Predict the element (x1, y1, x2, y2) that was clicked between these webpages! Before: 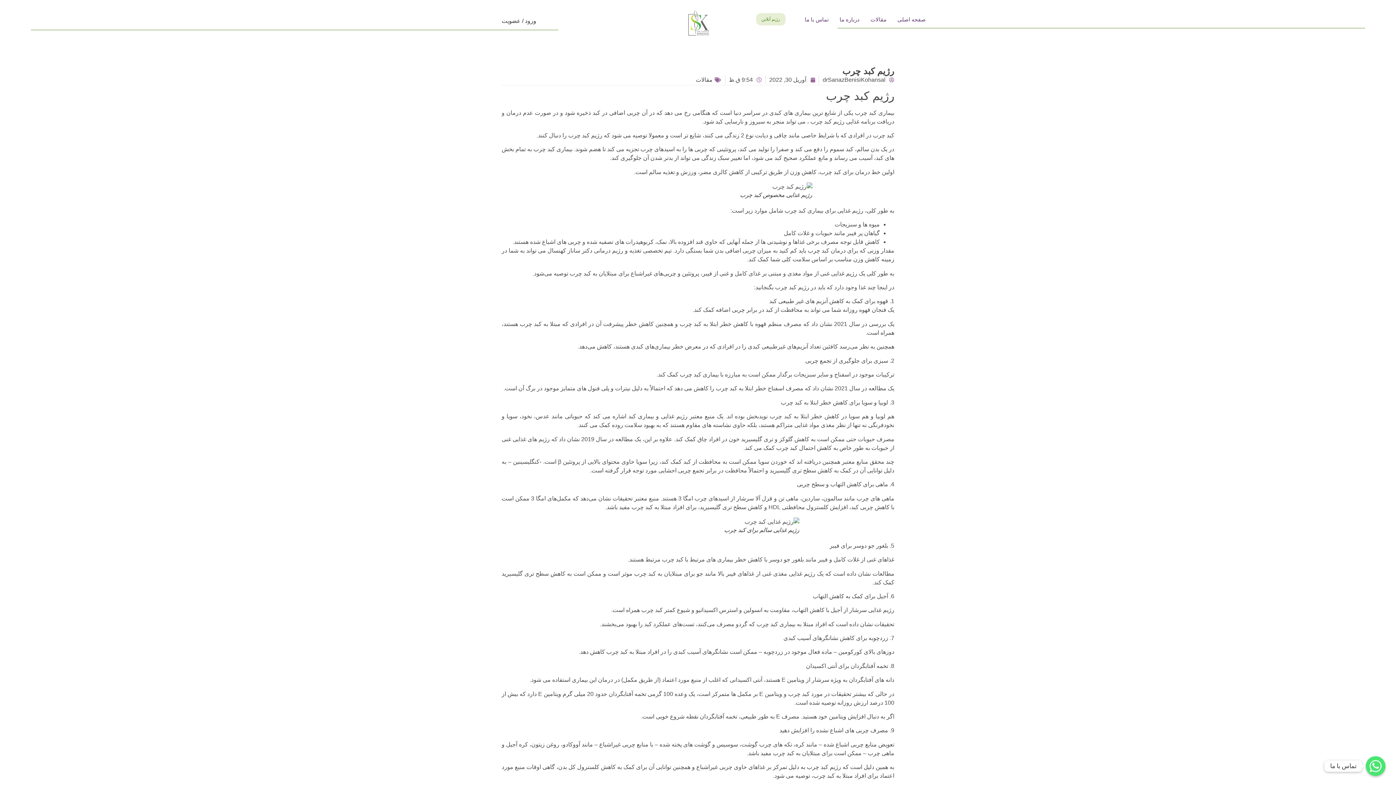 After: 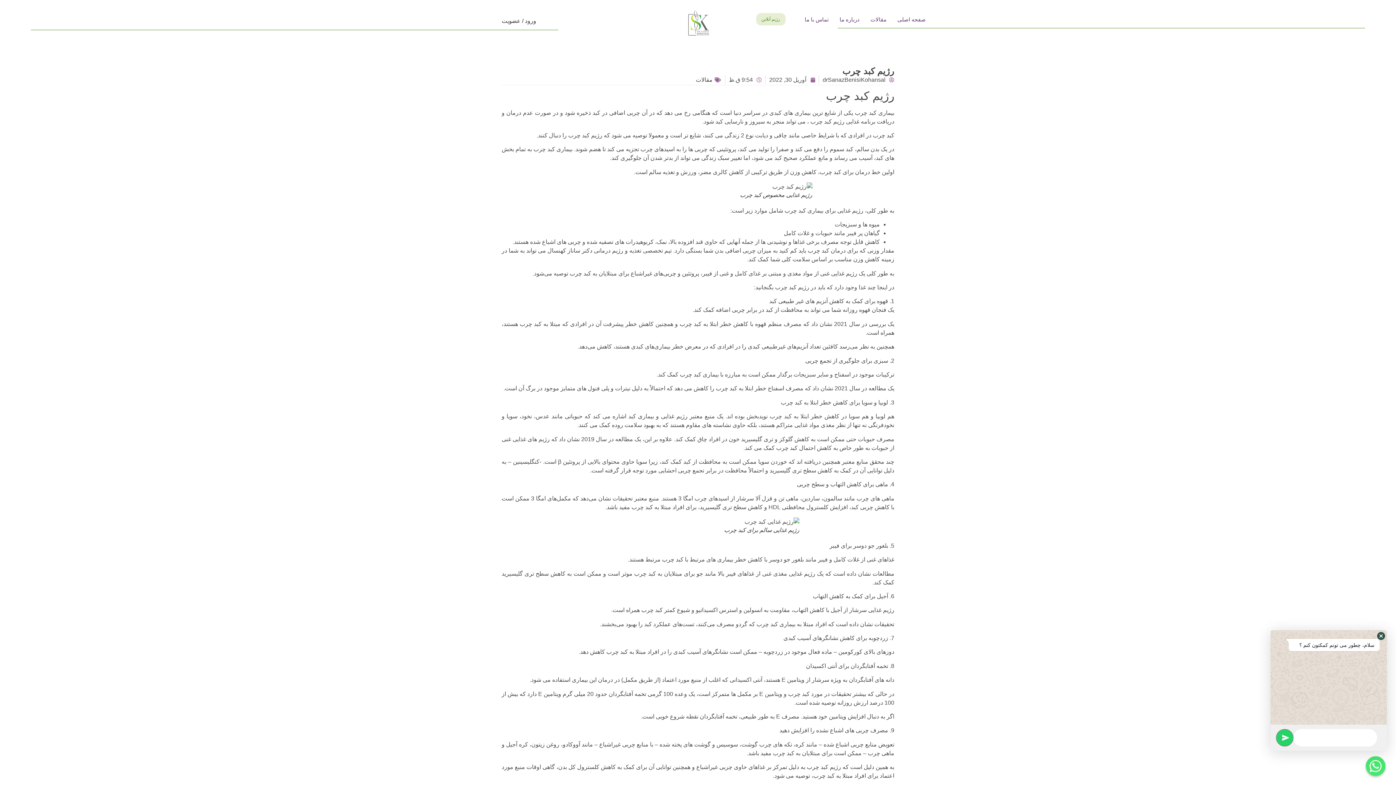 Action: label: تماس با ما bbox: (1366, 756, 1385, 776)